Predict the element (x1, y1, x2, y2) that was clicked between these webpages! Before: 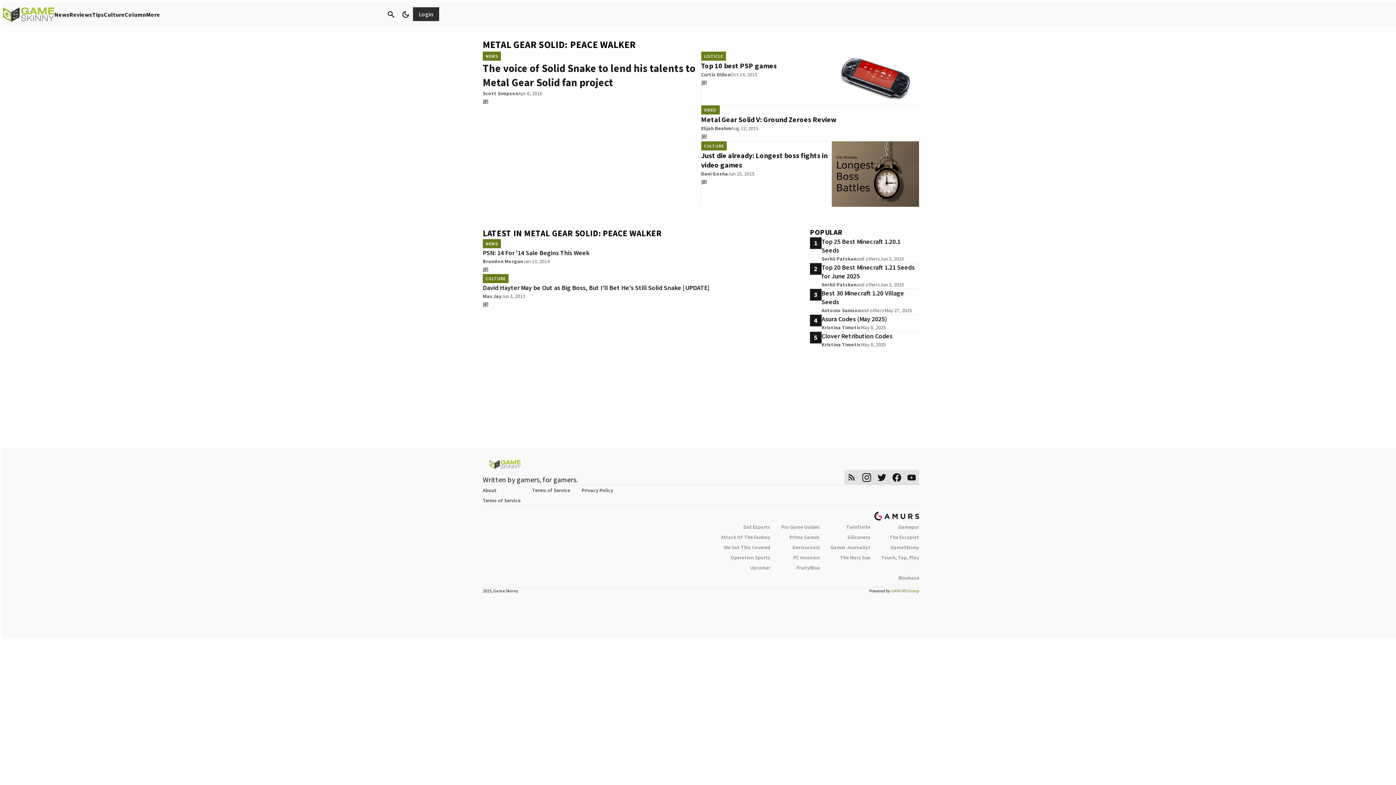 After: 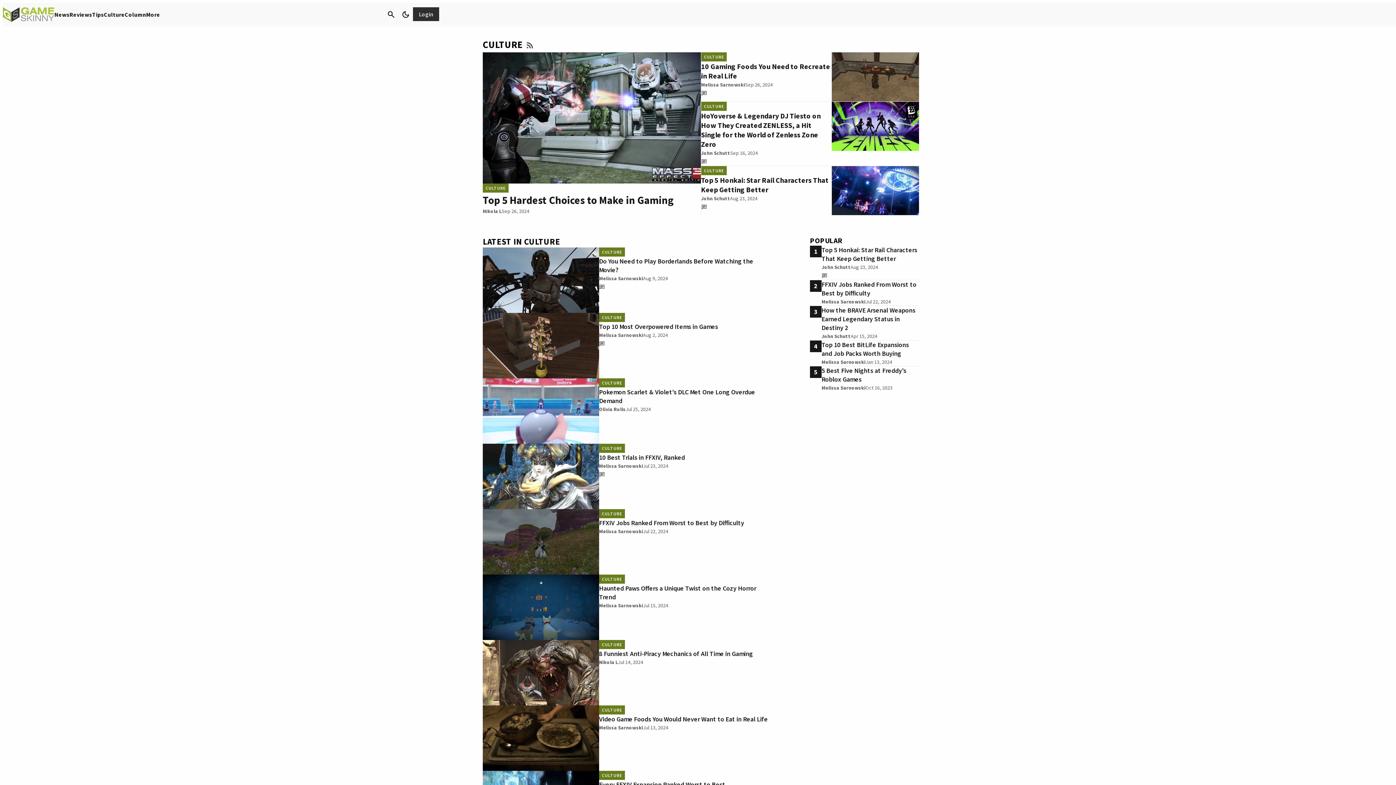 Action: label: CULTURE bbox: (482, 274, 508, 283)